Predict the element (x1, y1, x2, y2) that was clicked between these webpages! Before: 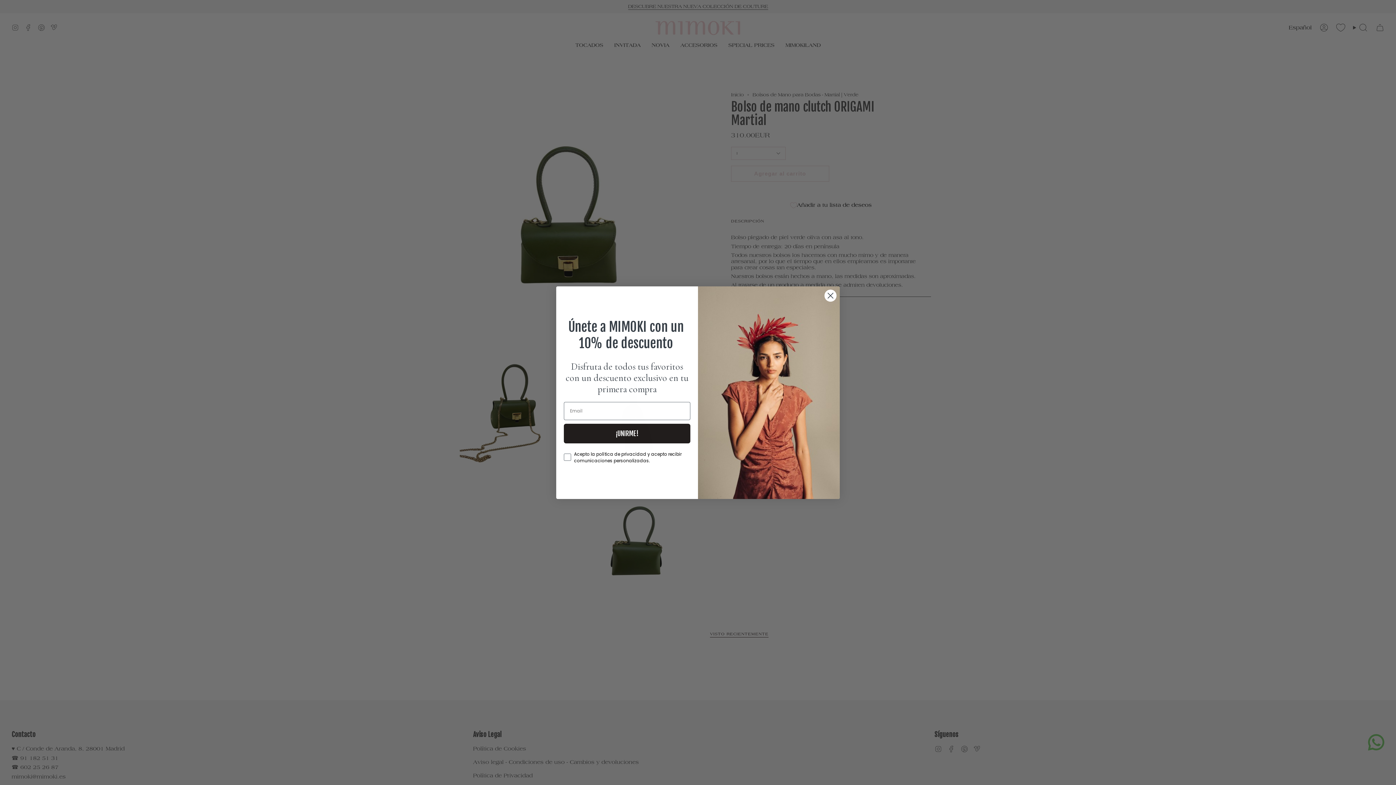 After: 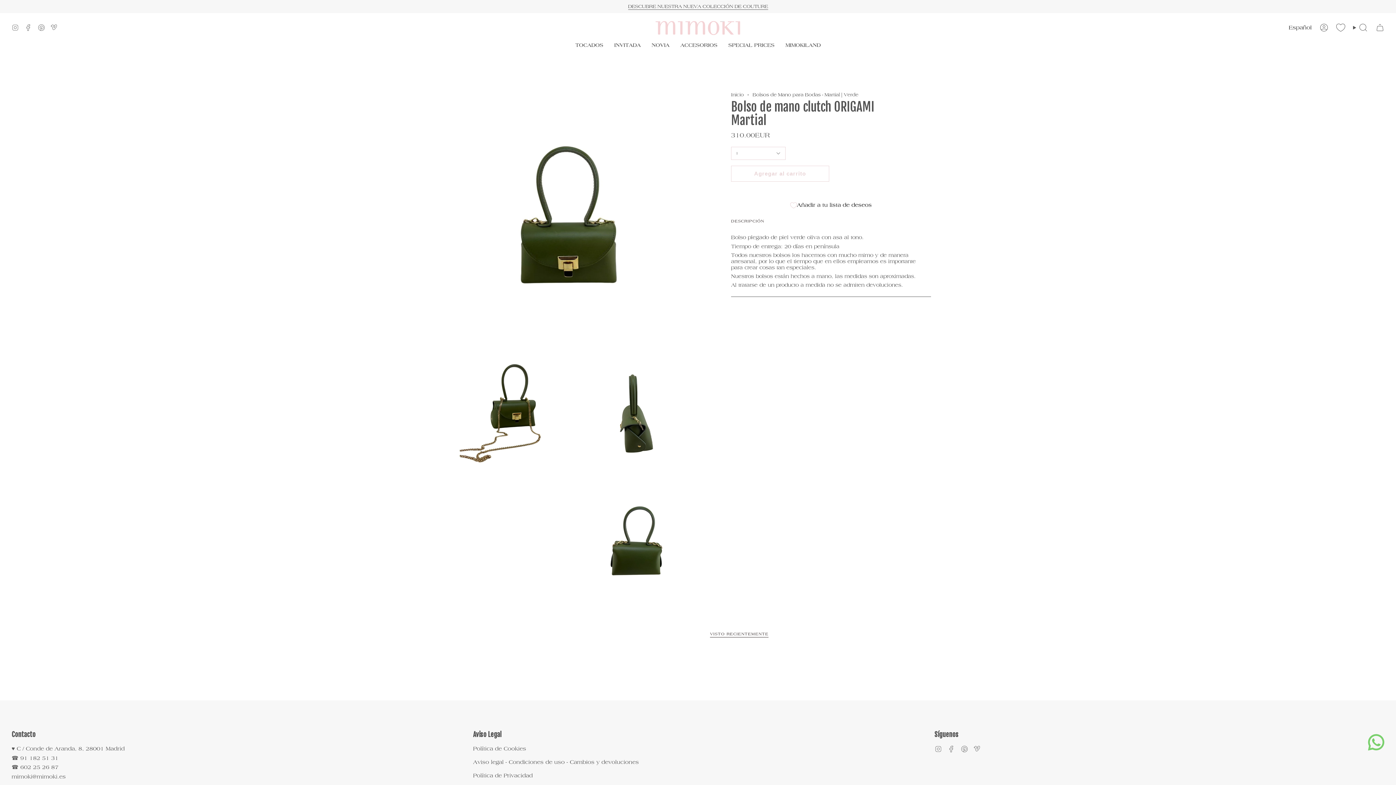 Action: bbox: (824, 289, 837, 302) label: Close dialog